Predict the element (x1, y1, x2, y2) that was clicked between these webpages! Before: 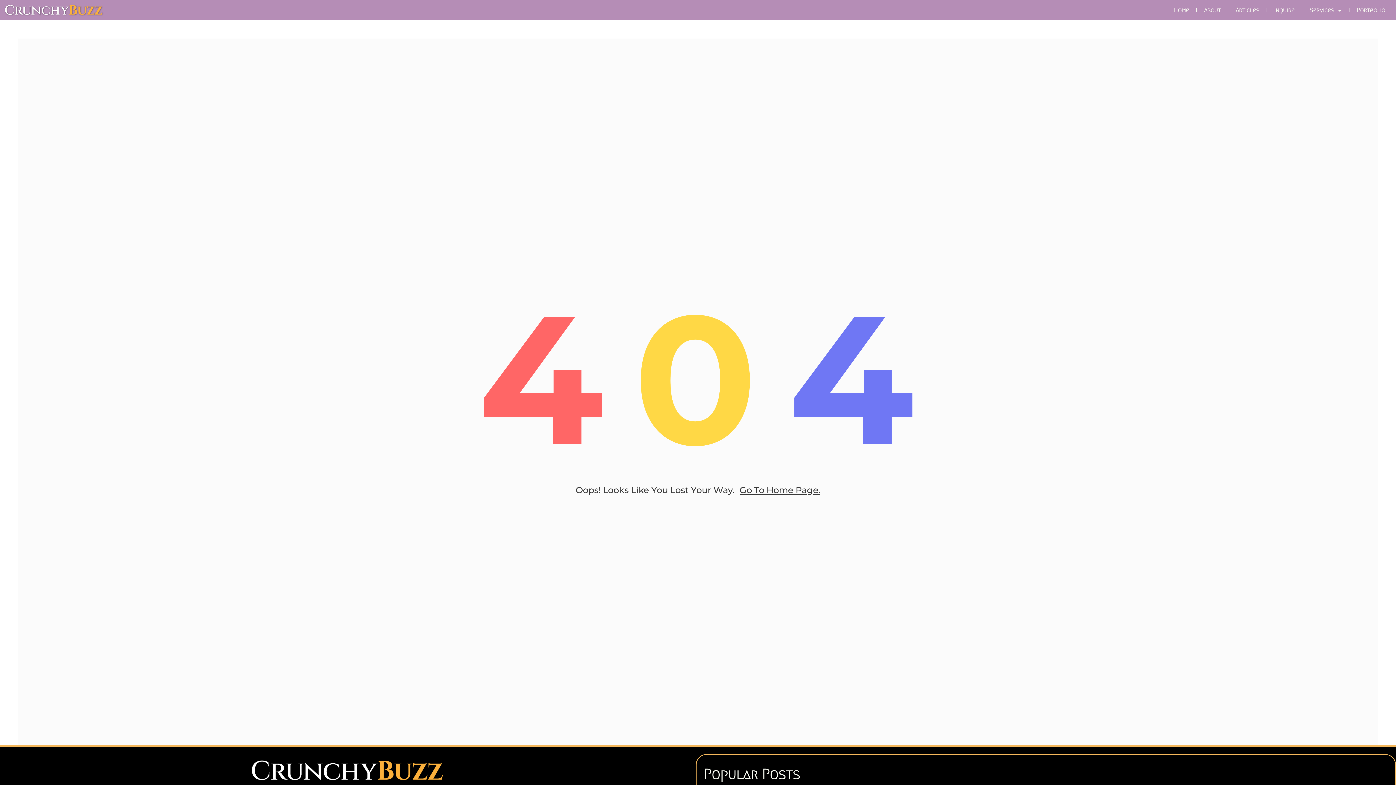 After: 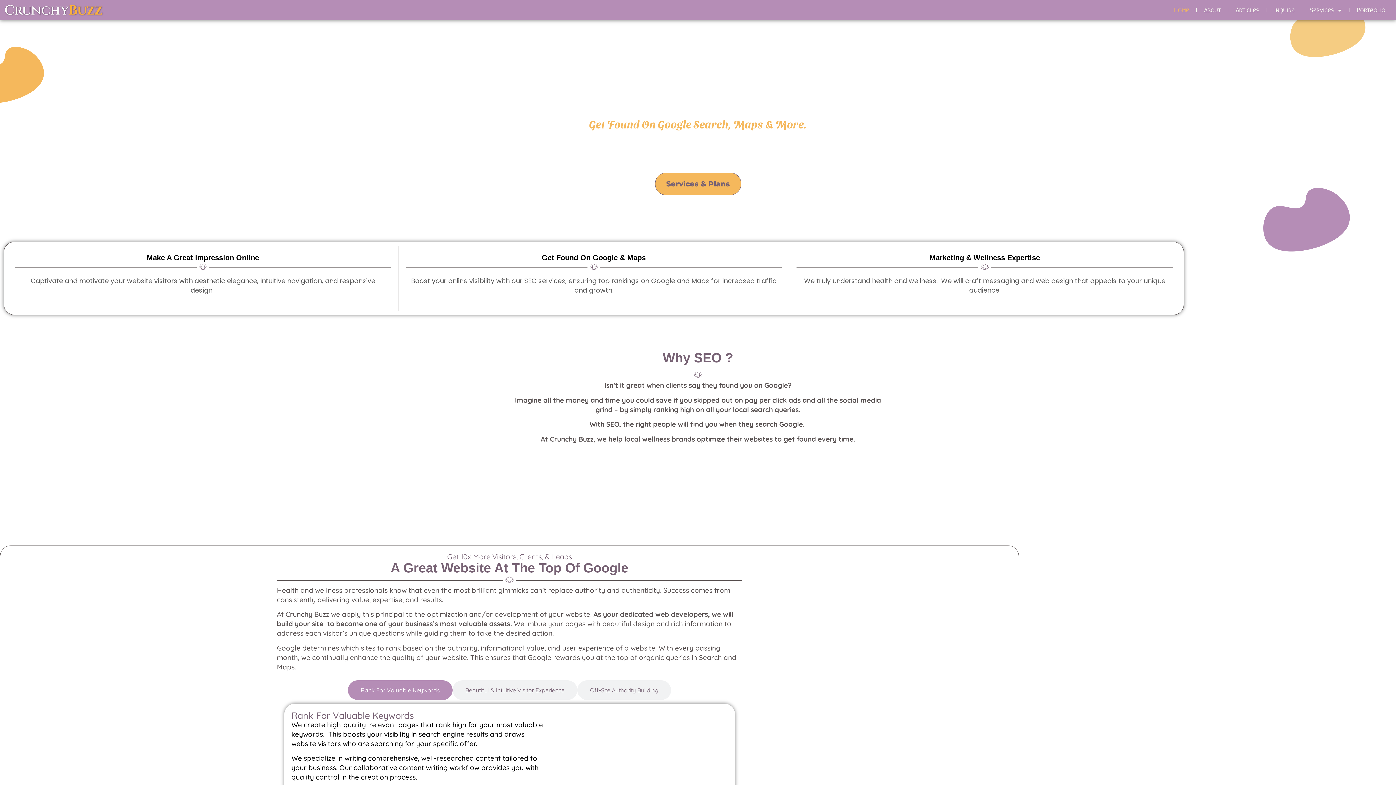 Action: label: Go To Home Page. bbox: (739, 485, 820, 495)